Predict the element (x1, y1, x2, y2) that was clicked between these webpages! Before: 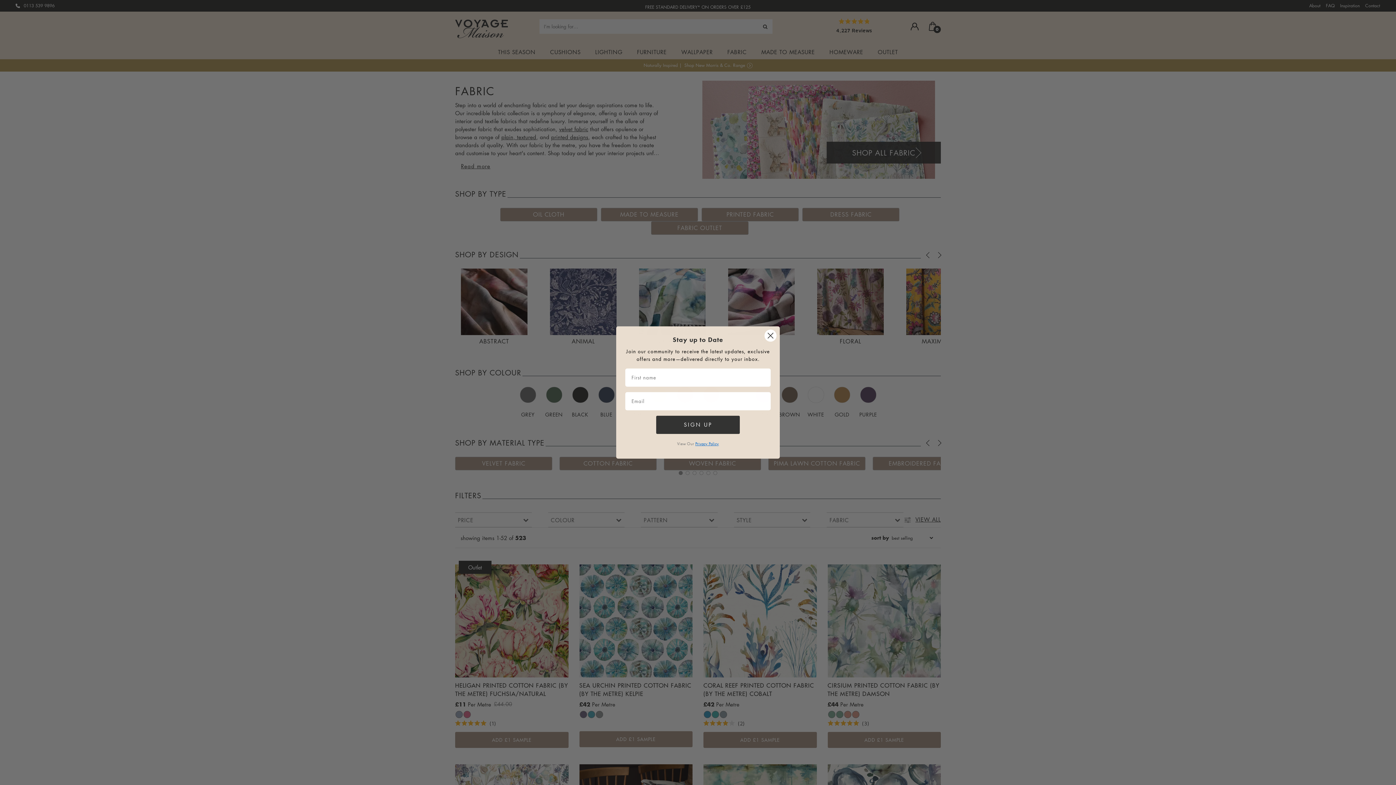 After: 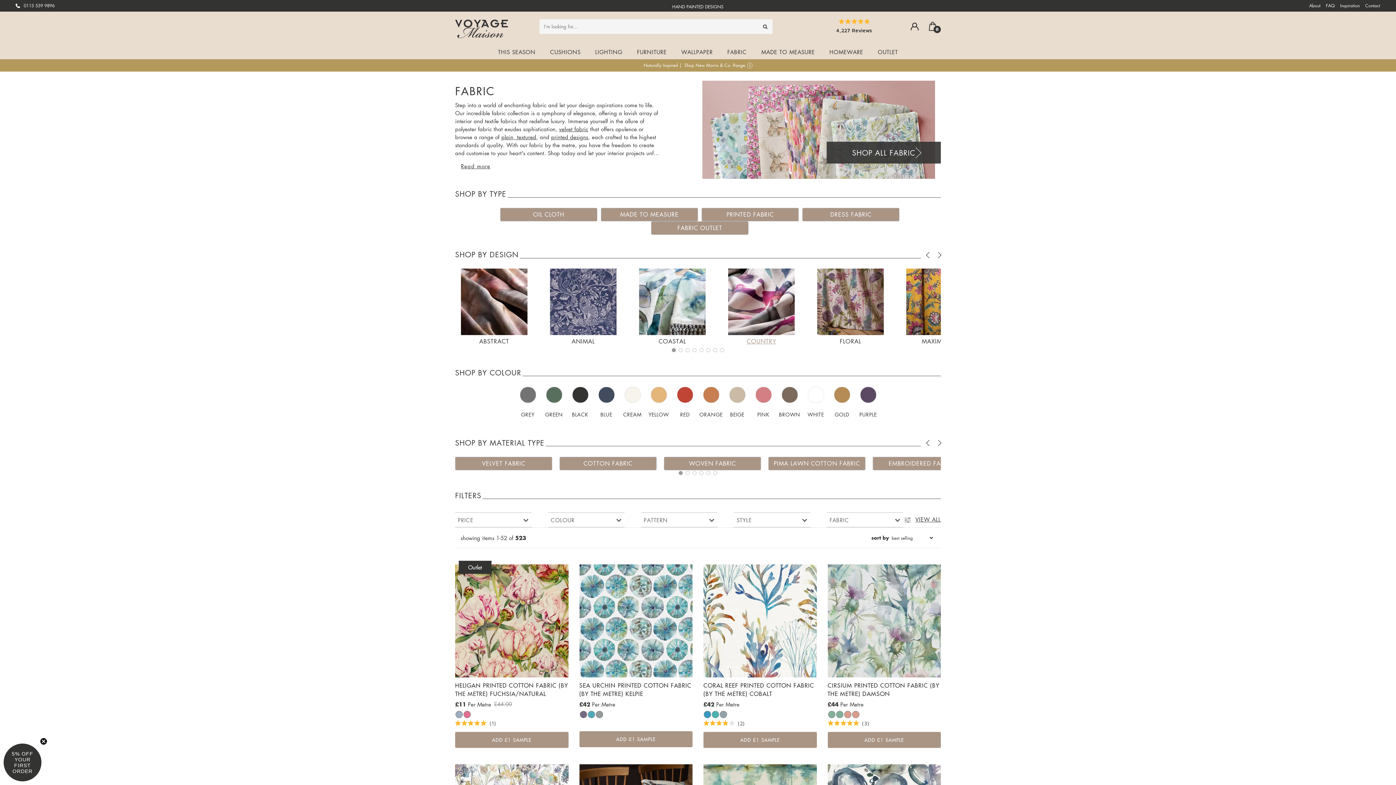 Action: label: Close dialog bbox: (764, 329, 777, 342)